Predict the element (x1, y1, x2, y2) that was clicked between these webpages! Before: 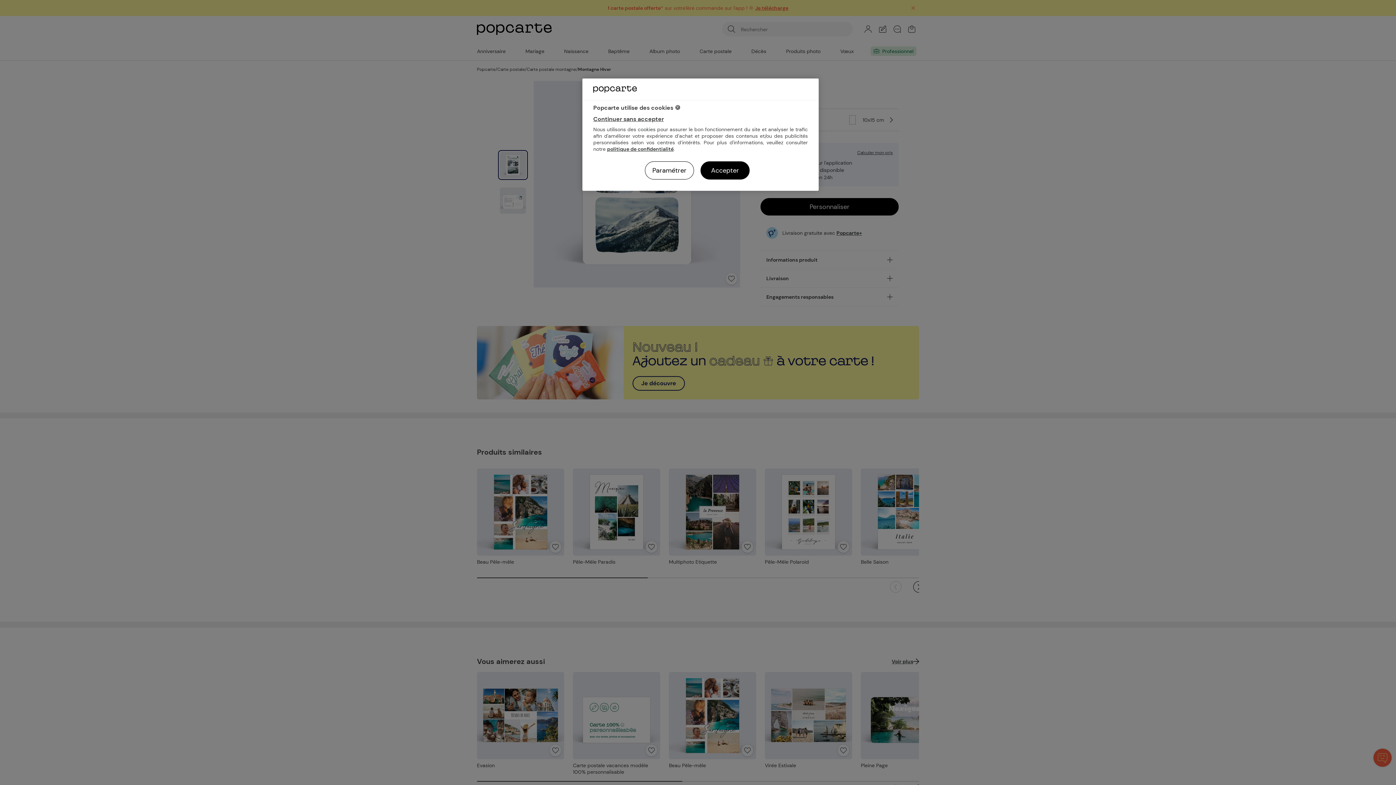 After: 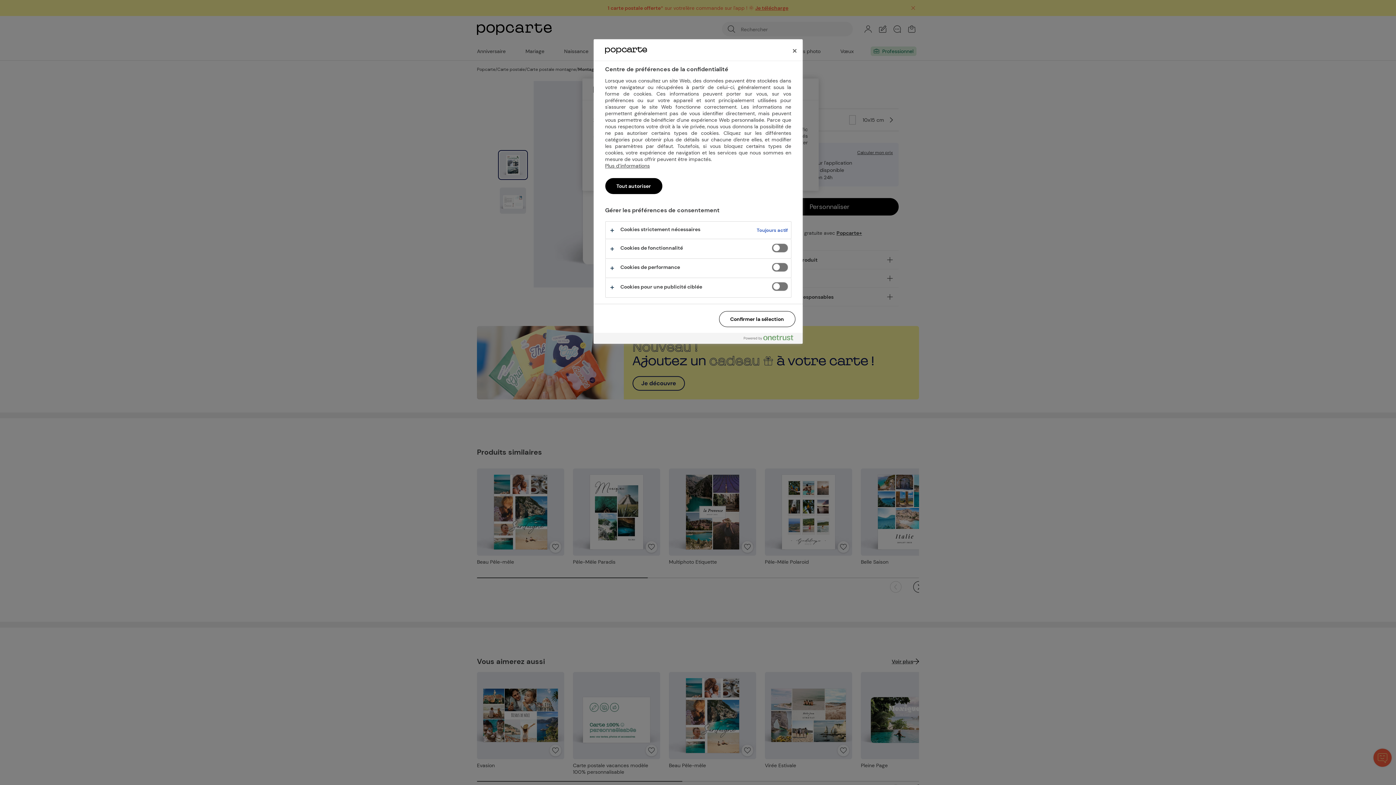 Action: bbox: (645, 161, 694, 179) label: Paramétrer